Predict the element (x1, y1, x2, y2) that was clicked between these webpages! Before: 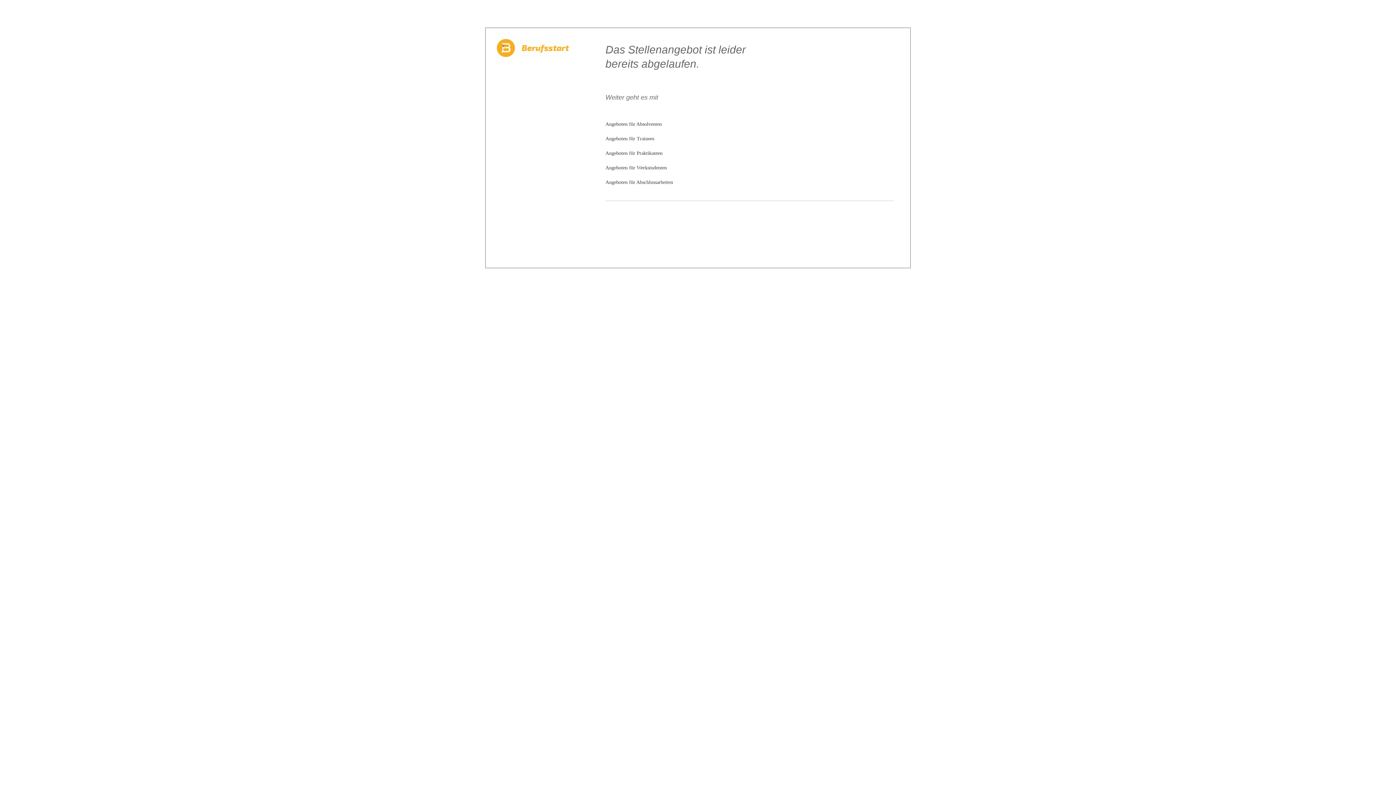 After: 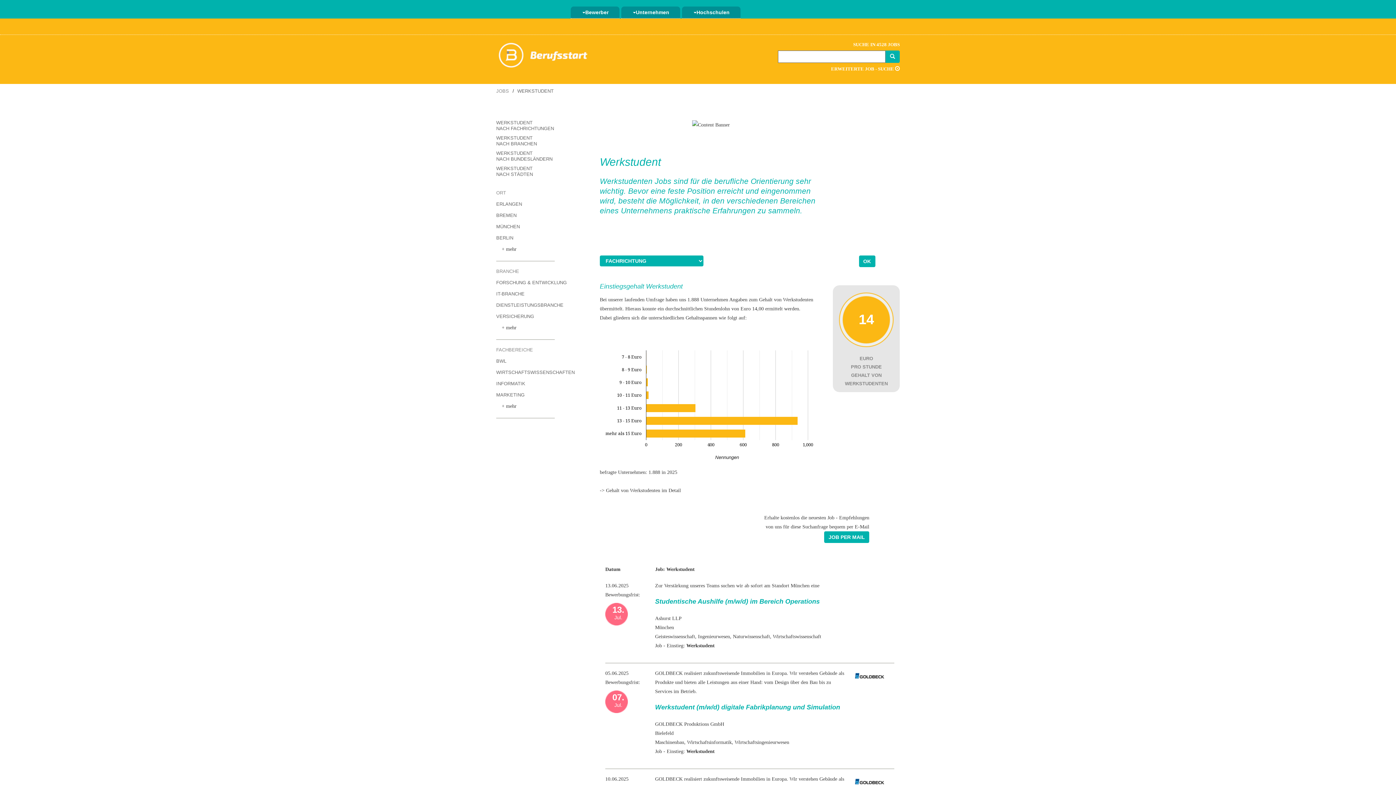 Action: label: Angeboten für Werkstudenten bbox: (605, 165, 667, 170)